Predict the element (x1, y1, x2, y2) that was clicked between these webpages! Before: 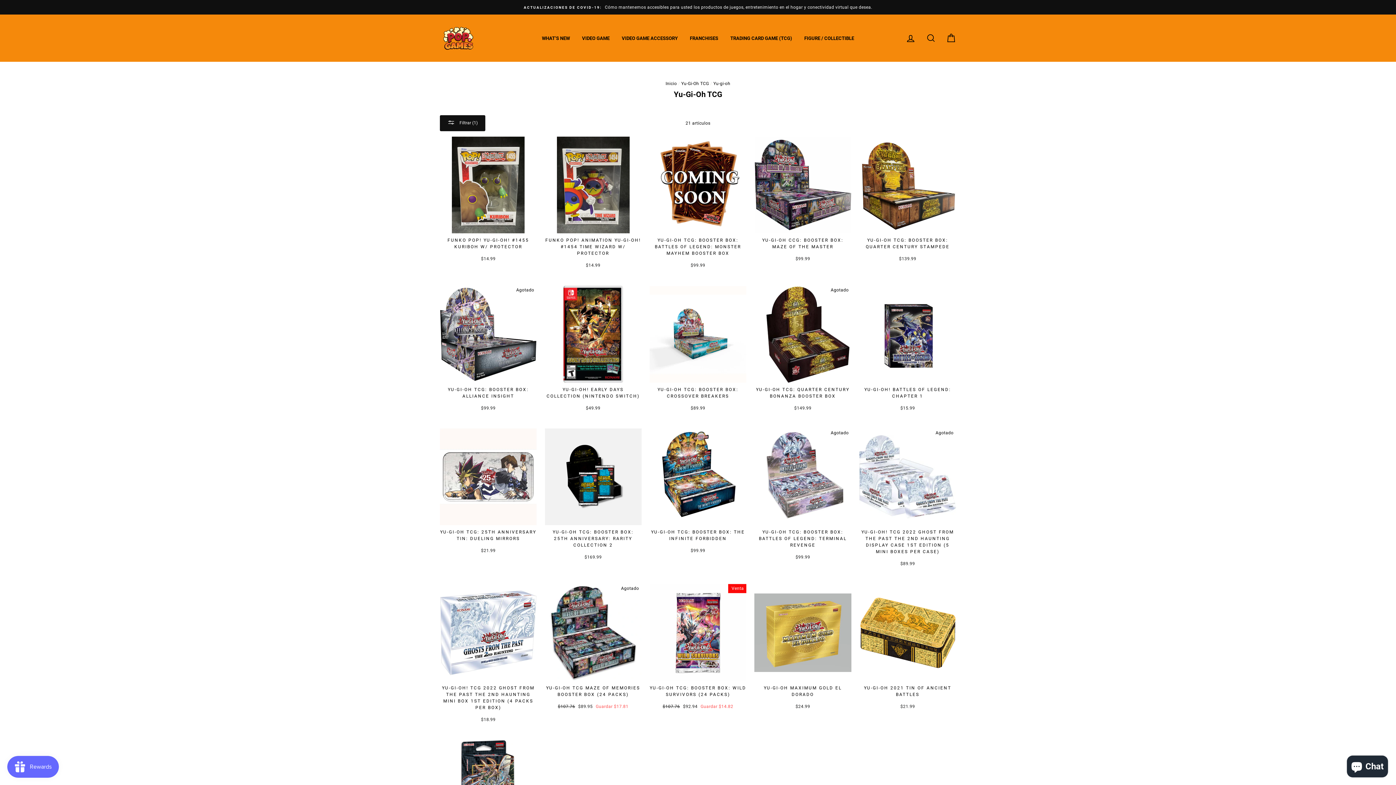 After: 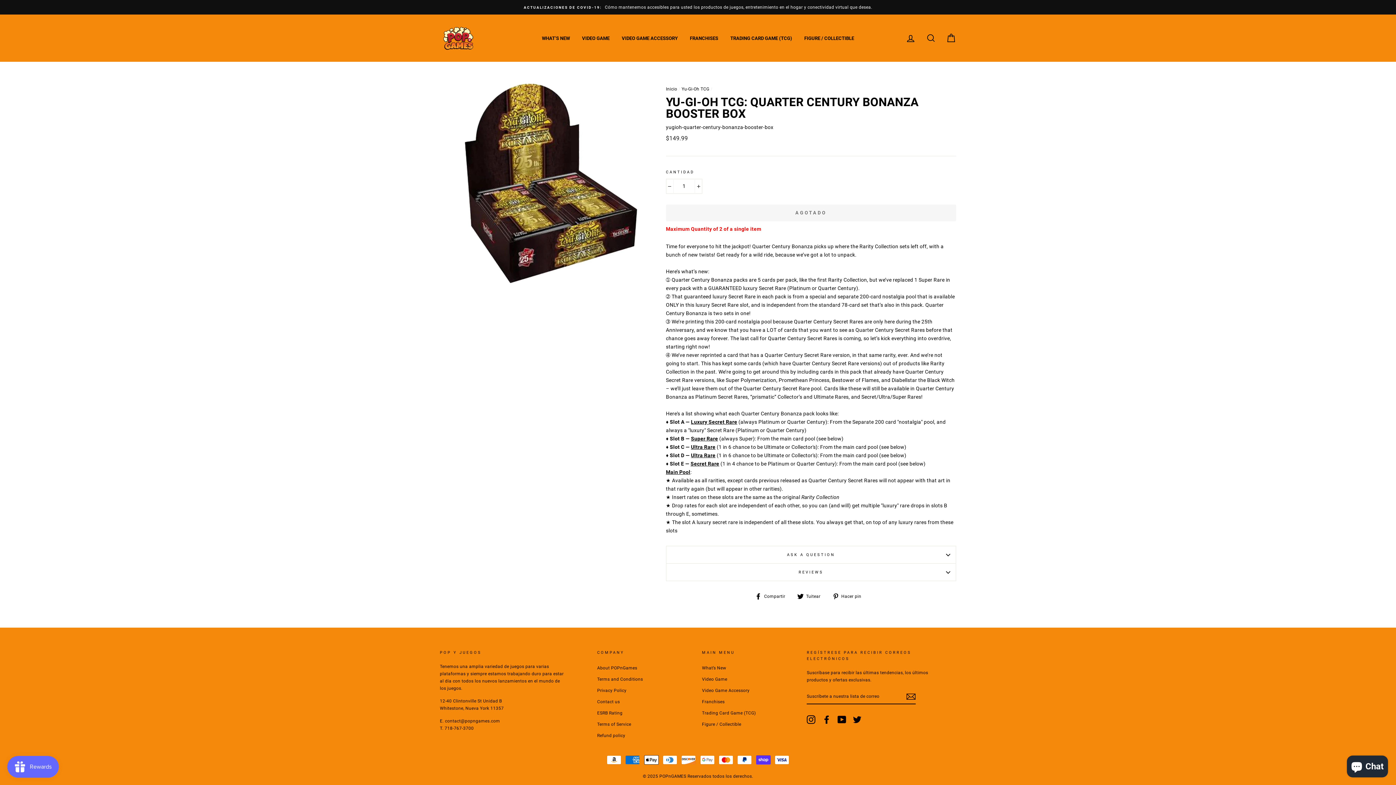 Action: label: YU-GI-OH TCG: QUARTER CENTURY BONANZA BOOSTER BOX
$149.99 bbox: (754, 285, 851, 417)